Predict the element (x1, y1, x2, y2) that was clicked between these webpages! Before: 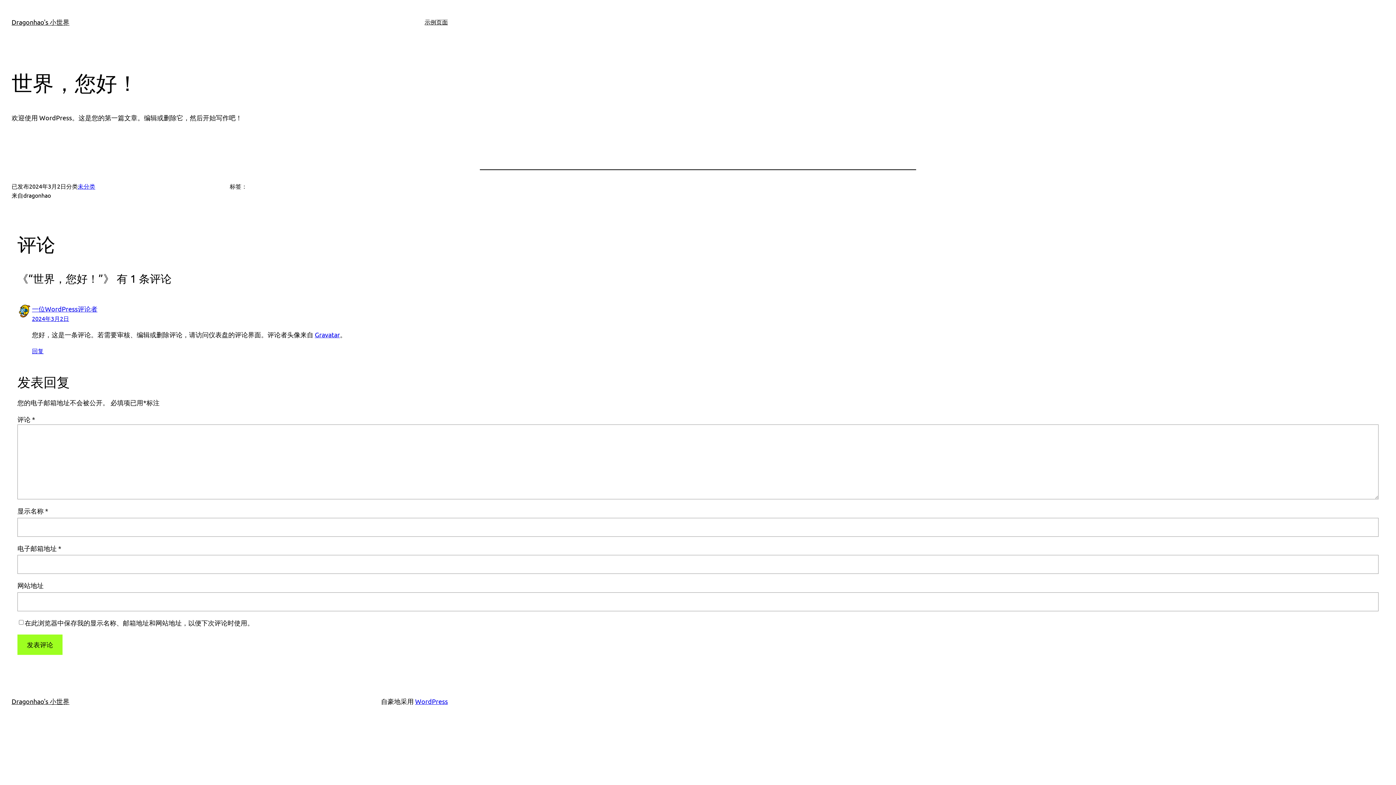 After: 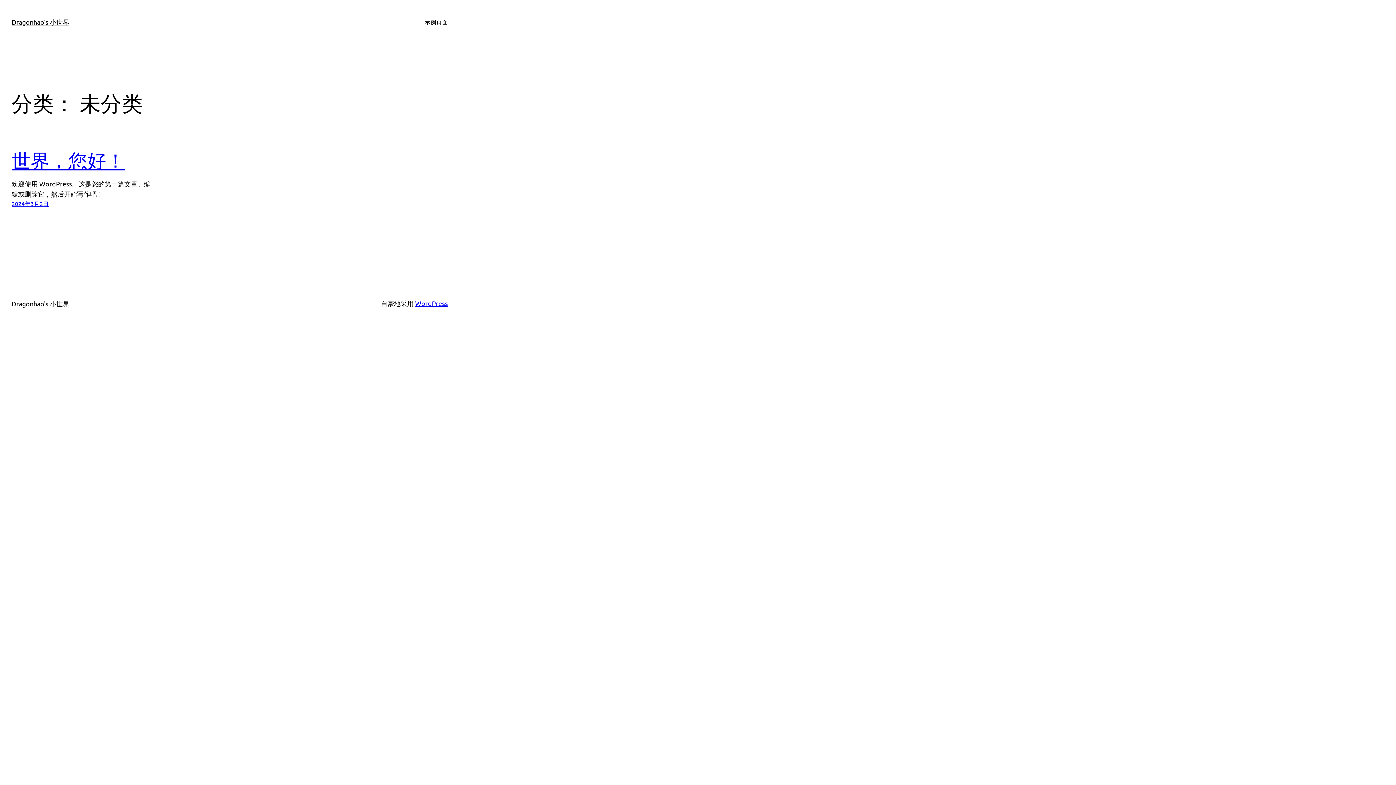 Action: bbox: (77, 182, 95, 189) label: 未分类